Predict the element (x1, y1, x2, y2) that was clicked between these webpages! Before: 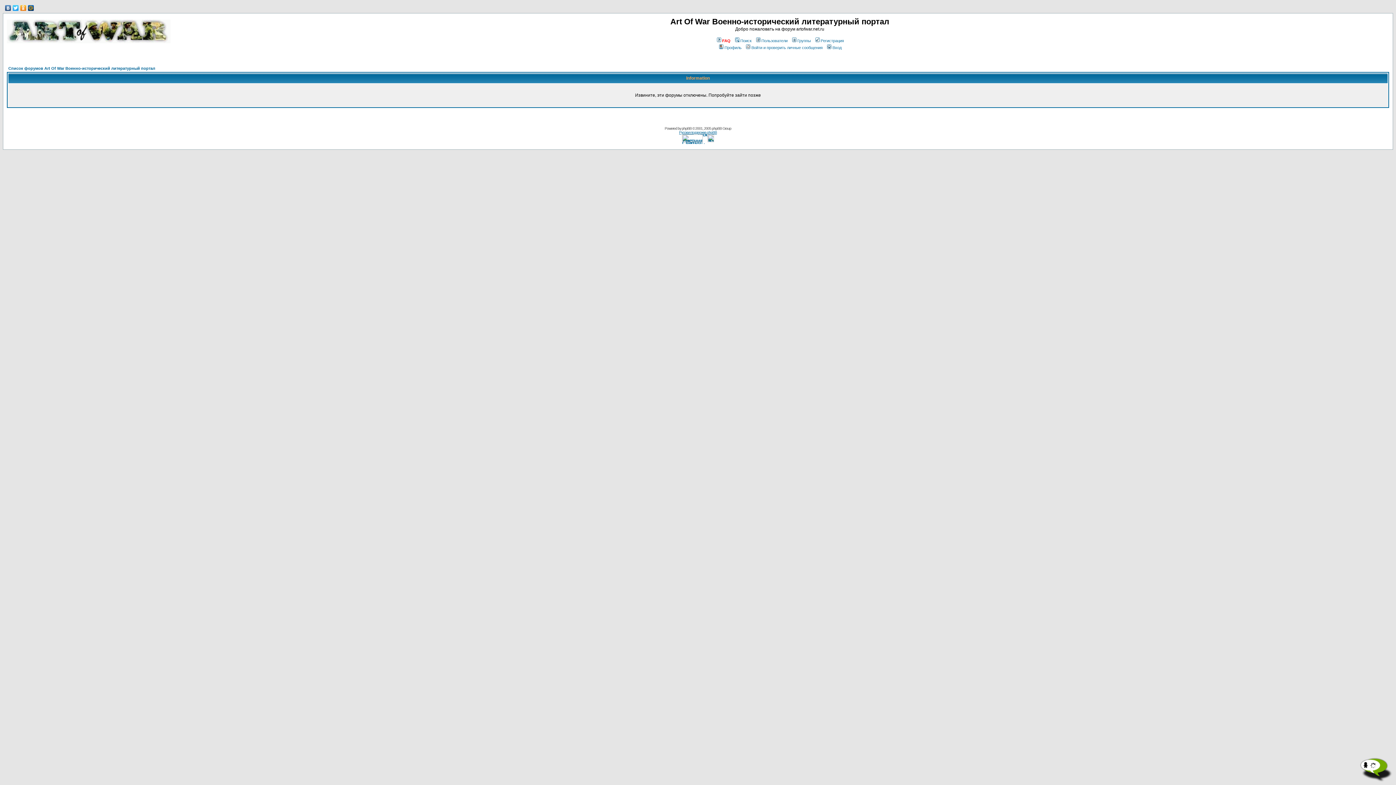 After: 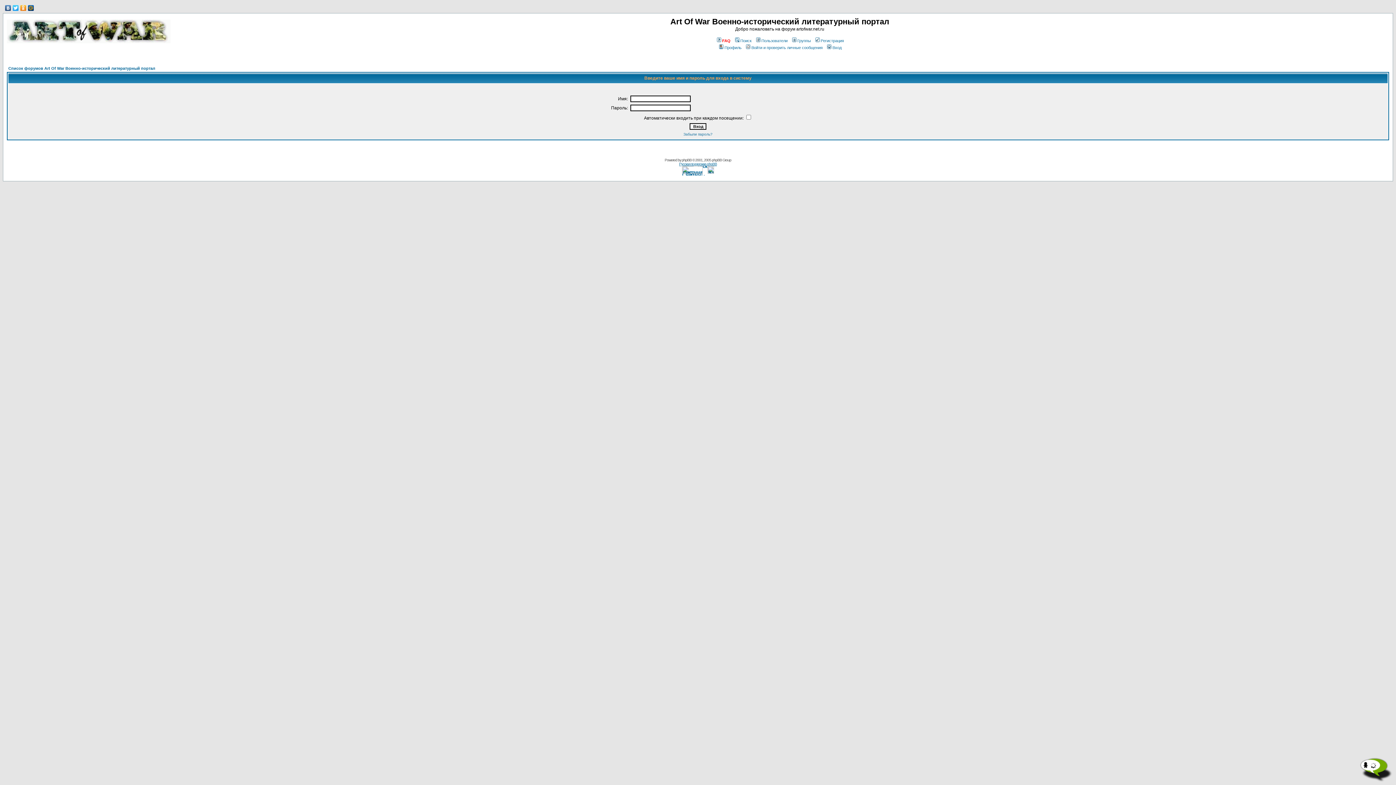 Action: label: Вход bbox: (826, 45, 841, 49)